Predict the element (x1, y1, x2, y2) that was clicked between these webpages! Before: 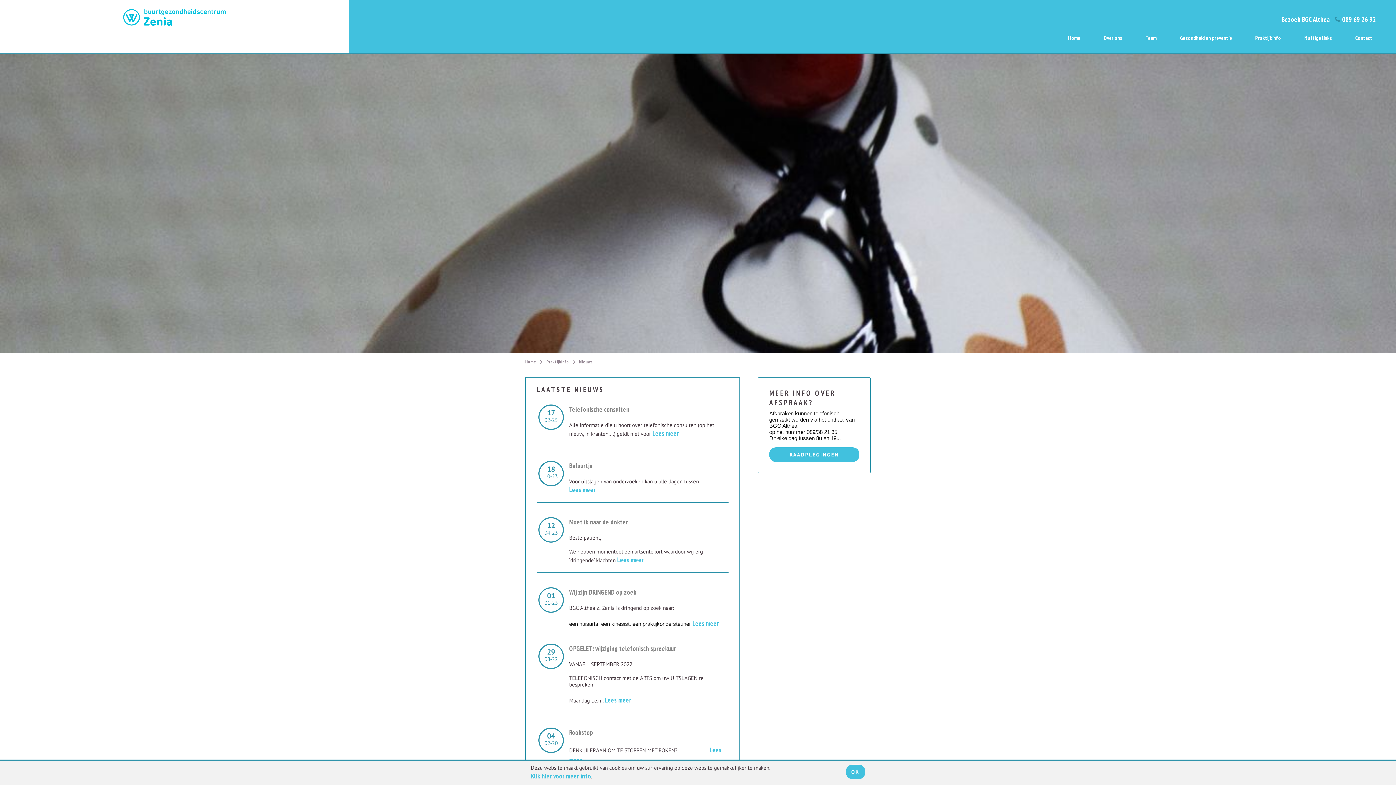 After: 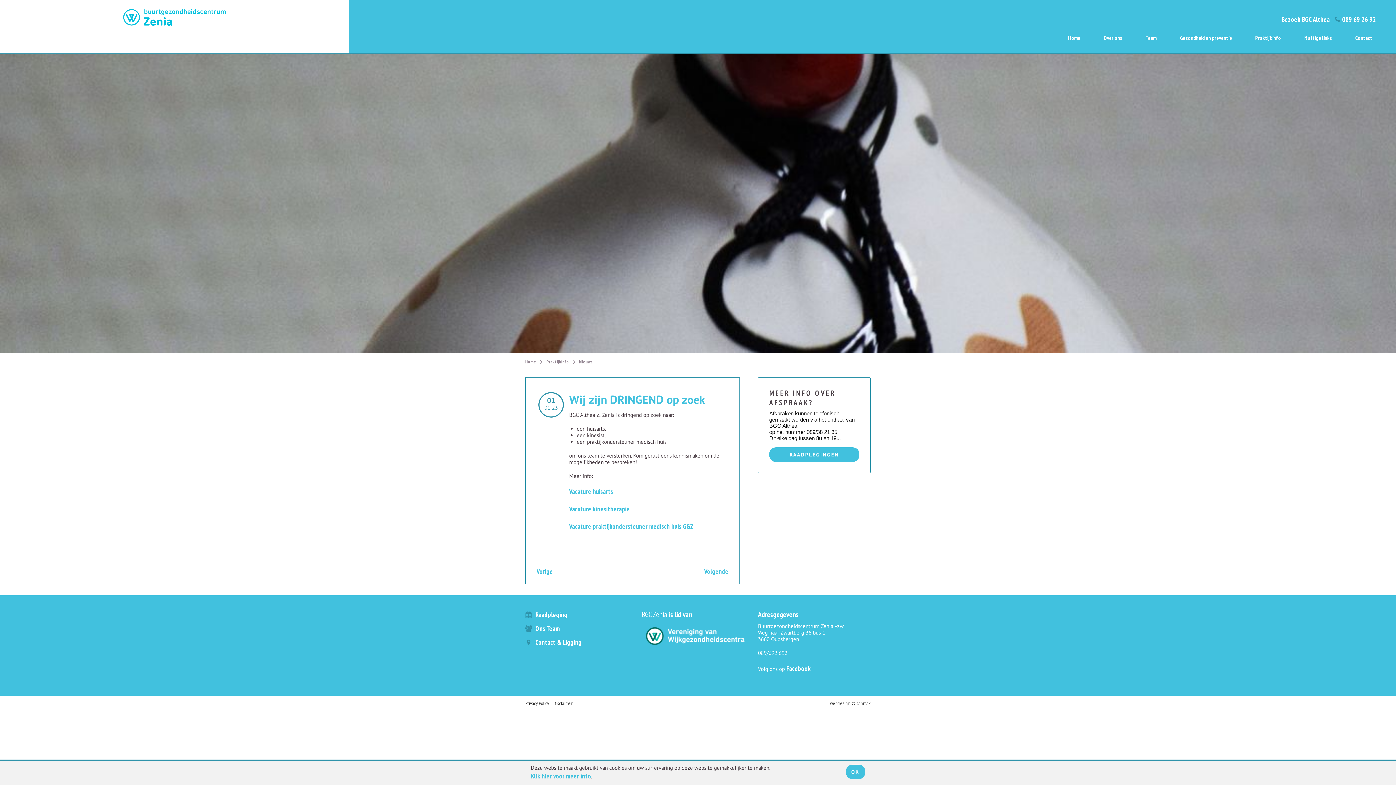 Action: label: Wij zijn DRINGEND op zoek bbox: (569, 588, 636, 596)